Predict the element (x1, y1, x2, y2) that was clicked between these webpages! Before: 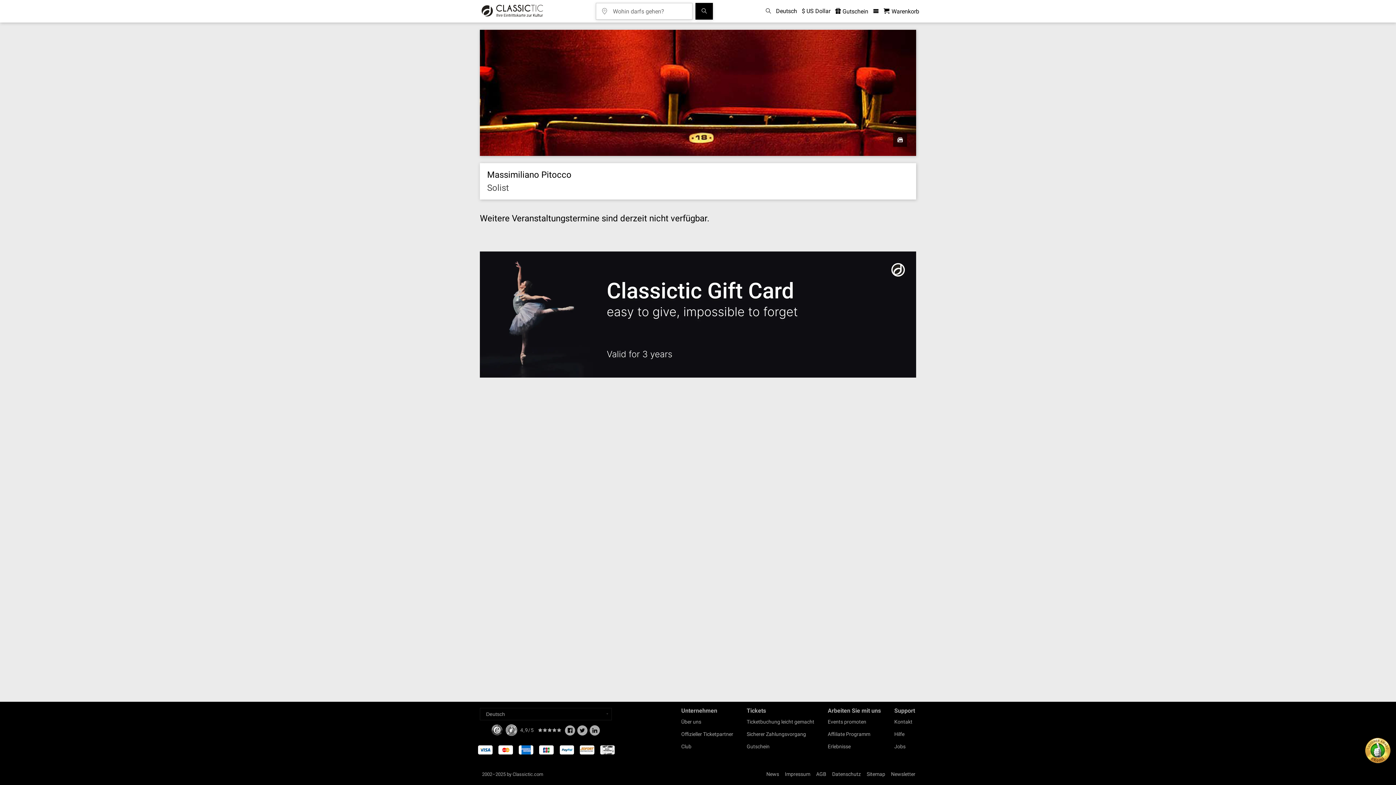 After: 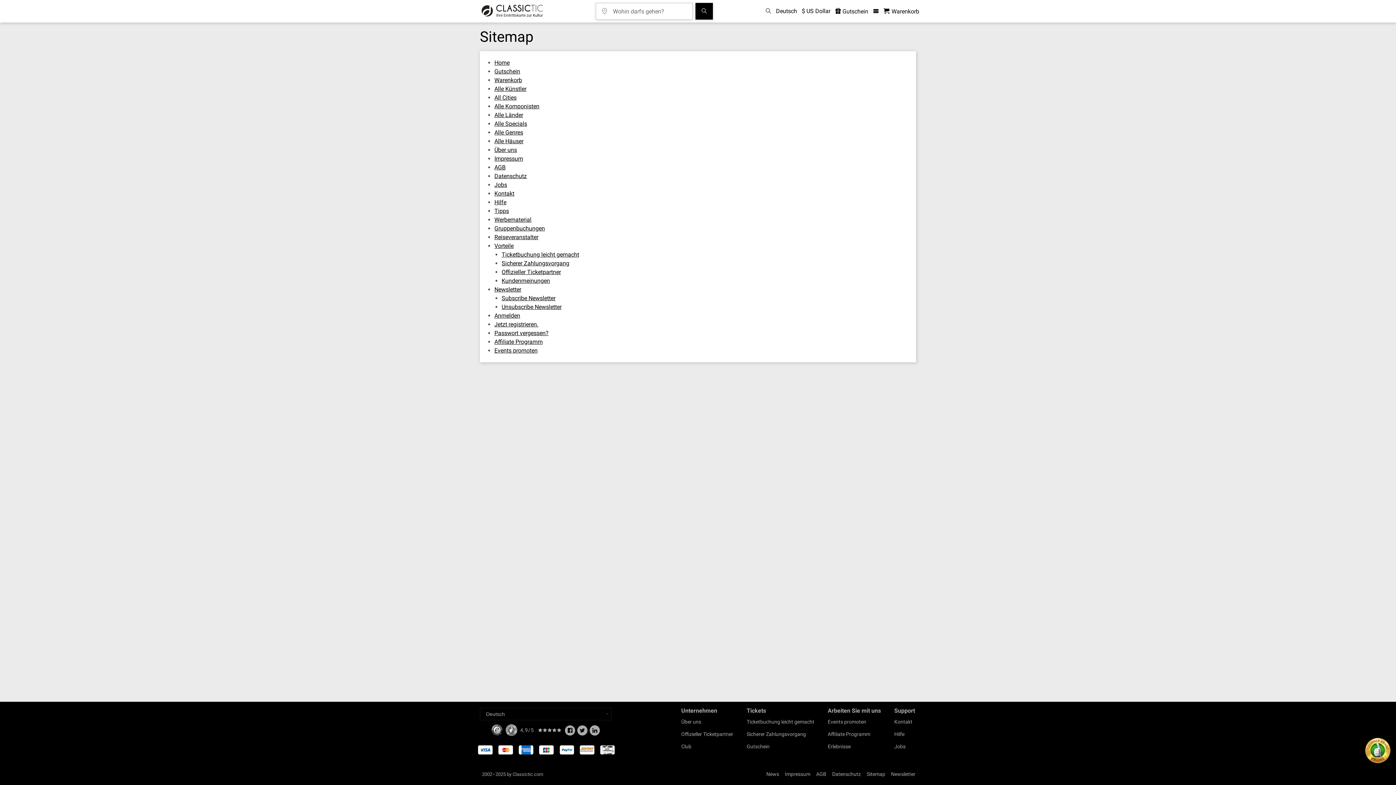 Action: bbox: (866, 771, 885, 777) label: Sitemap